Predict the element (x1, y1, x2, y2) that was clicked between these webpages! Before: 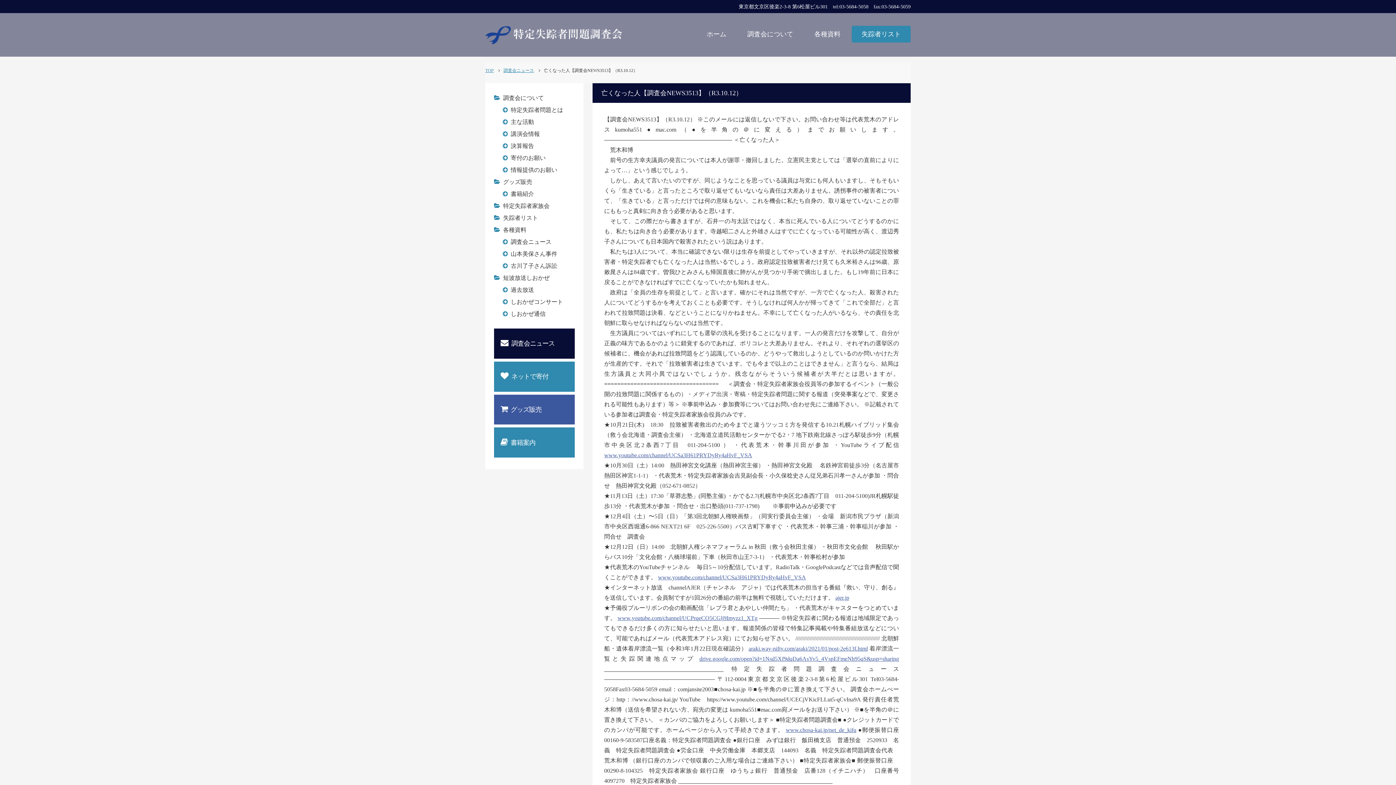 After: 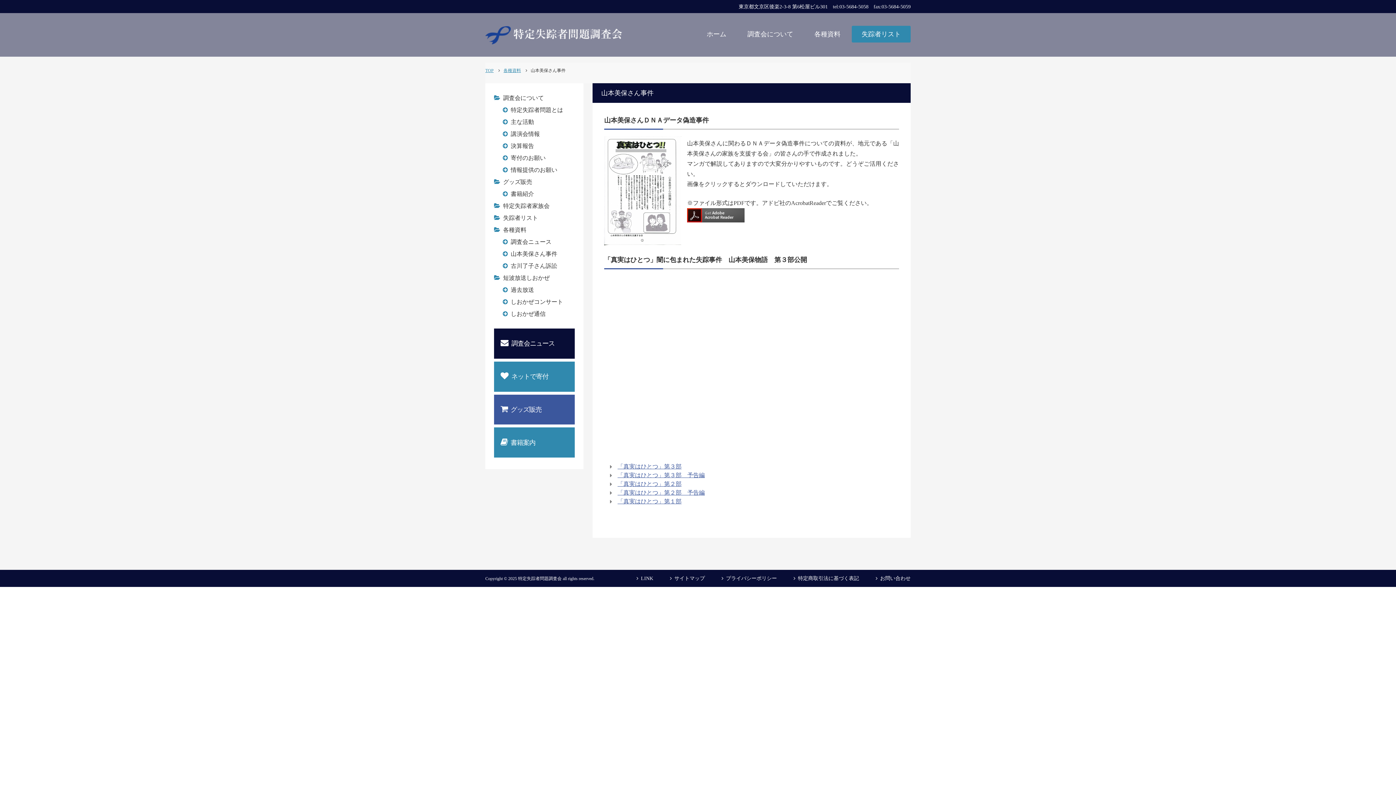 Action: label: 山本美保さん事件 bbox: (510, 250, 557, 257)